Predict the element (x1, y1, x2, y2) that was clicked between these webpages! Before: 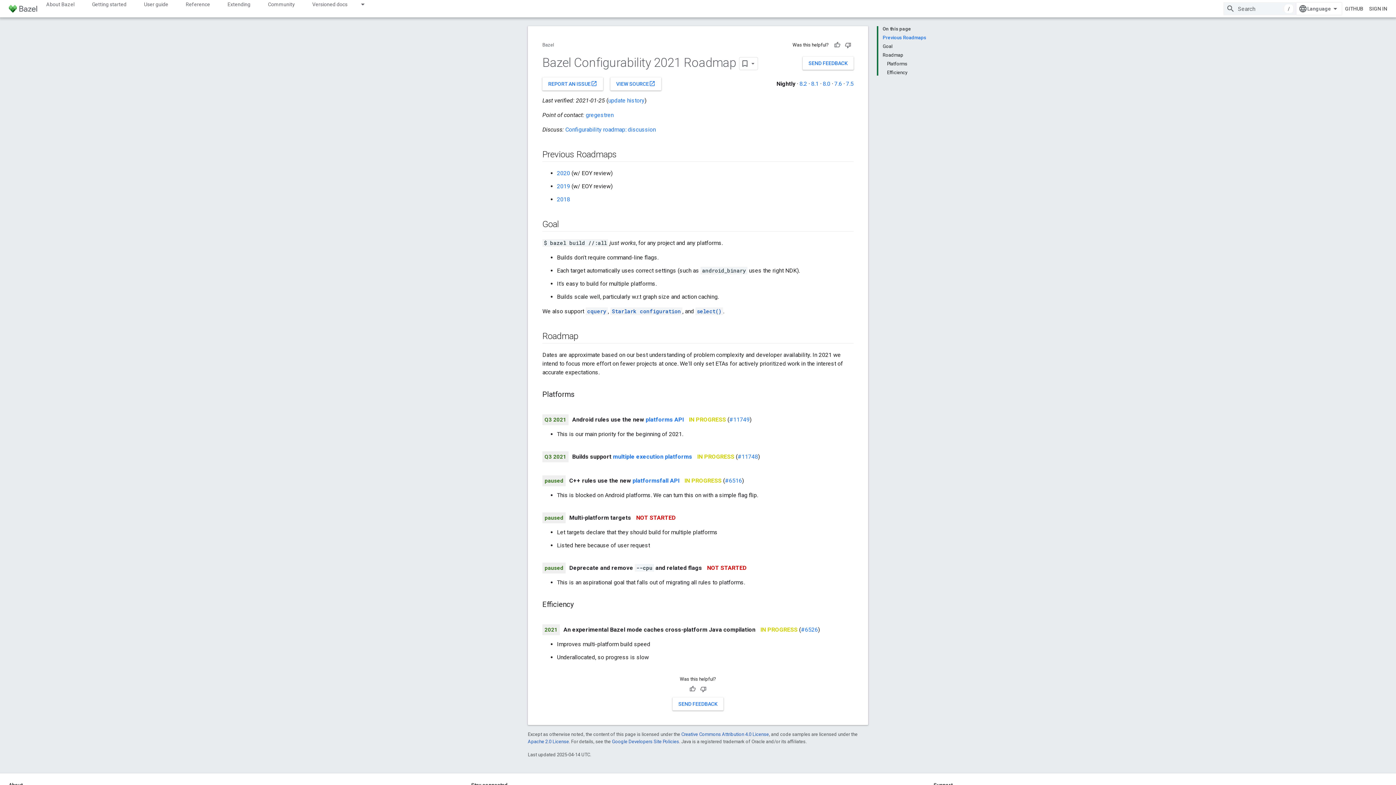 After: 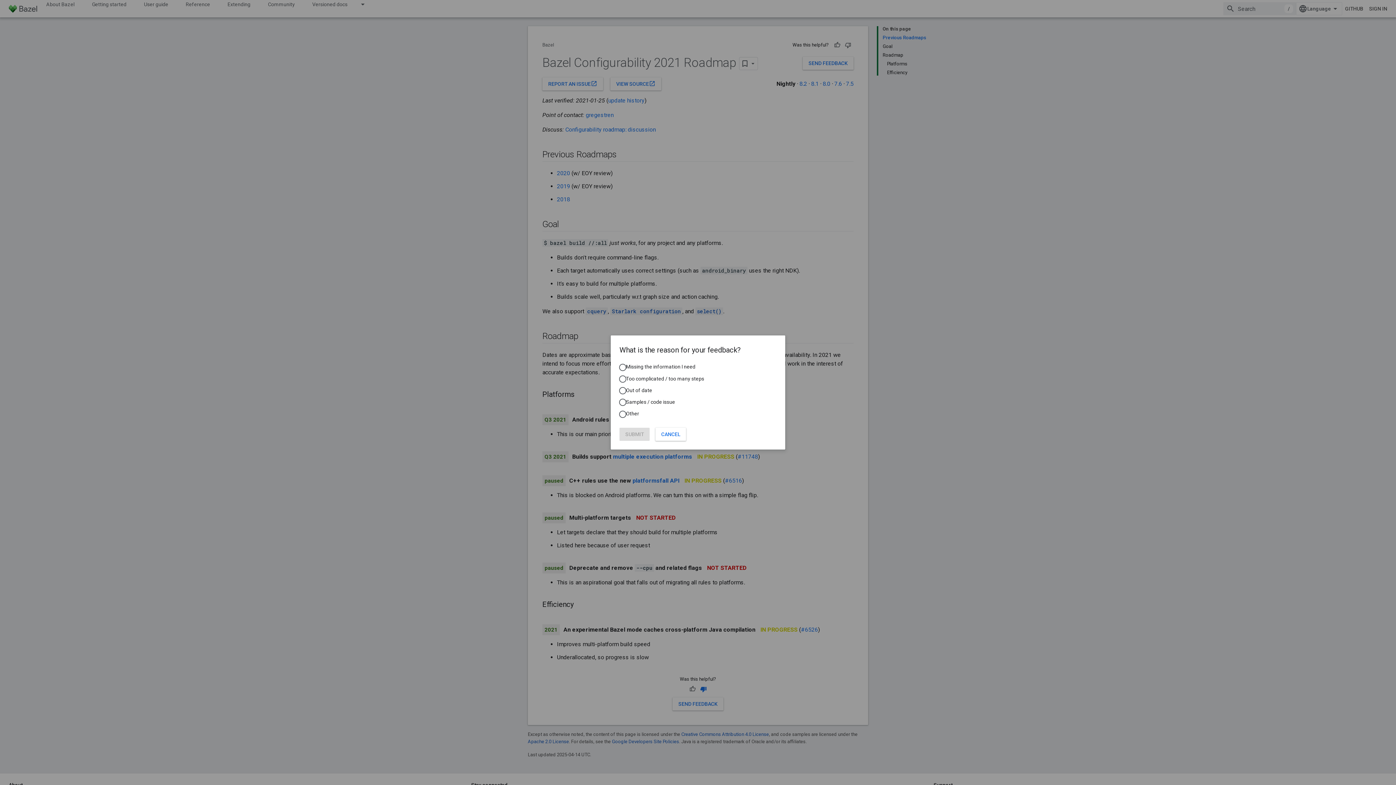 Action: label: Not helpful bbox: (698, 684, 709, 694)